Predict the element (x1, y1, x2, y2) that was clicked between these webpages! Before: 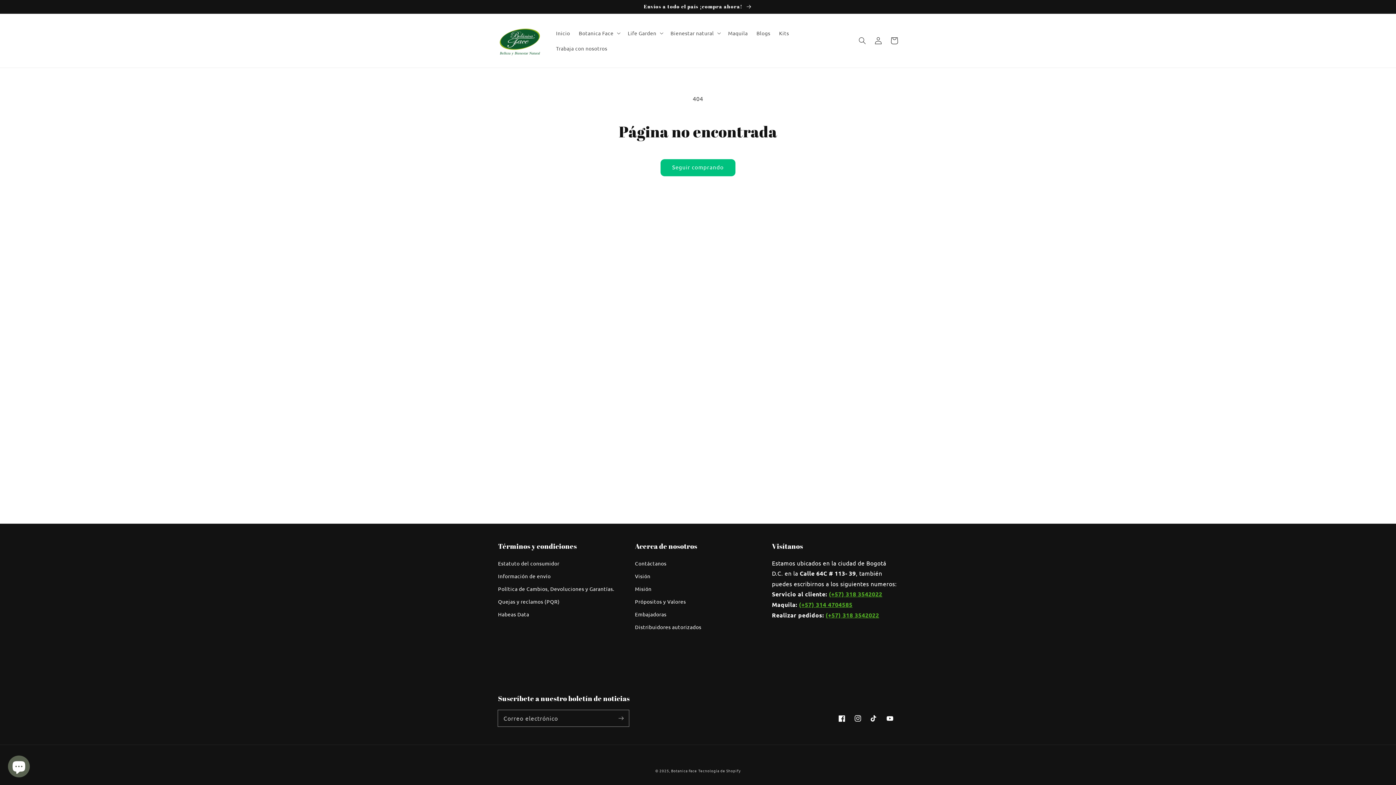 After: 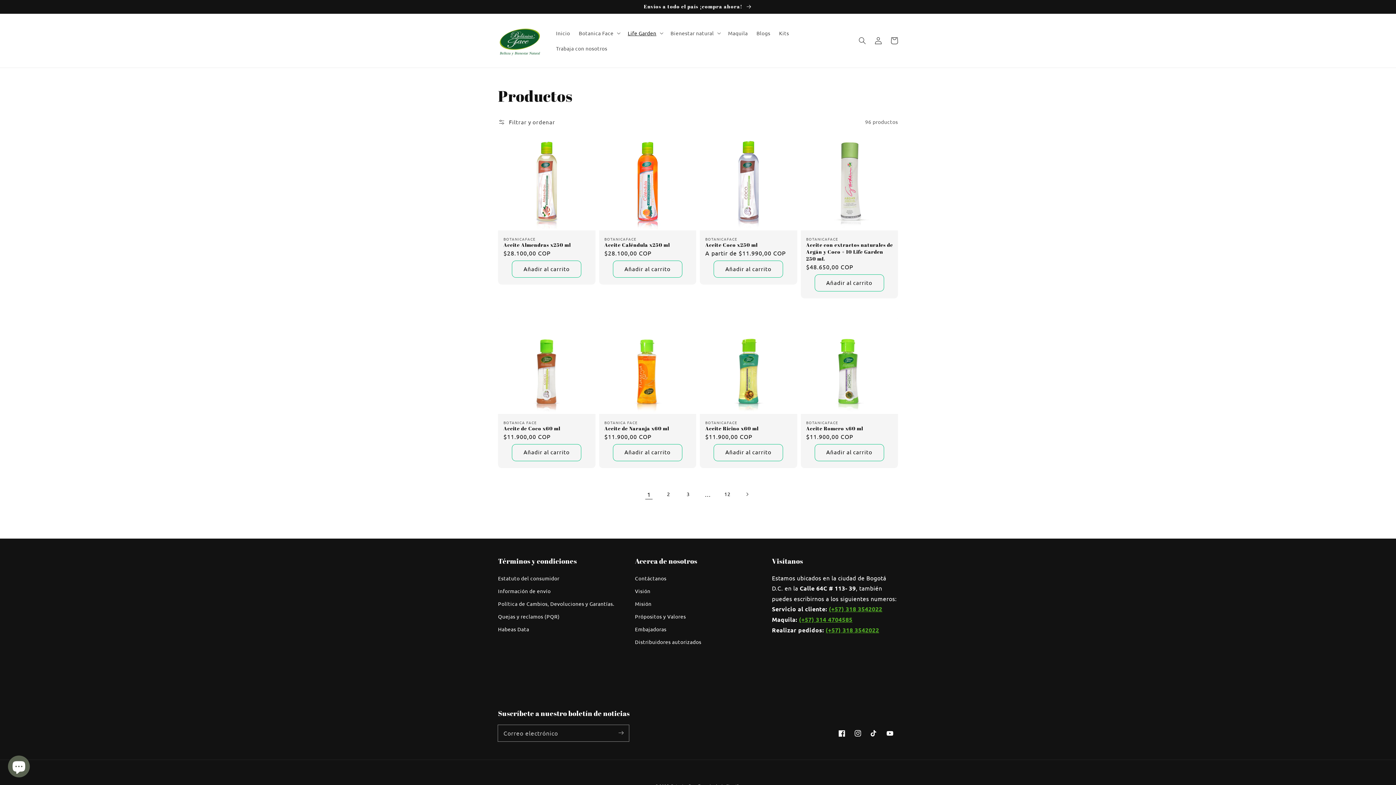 Action: bbox: (661, 159, 735, 175) label: Seguir comprando